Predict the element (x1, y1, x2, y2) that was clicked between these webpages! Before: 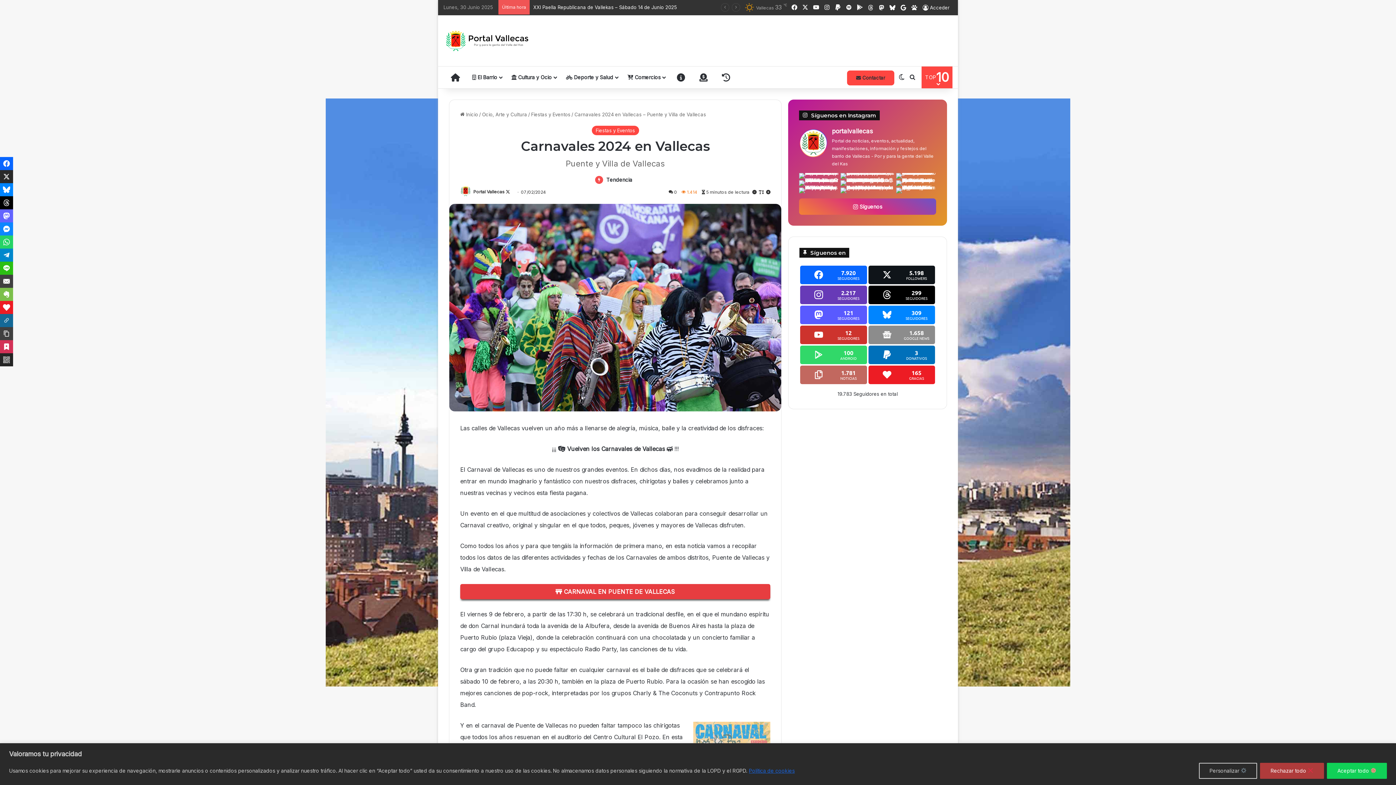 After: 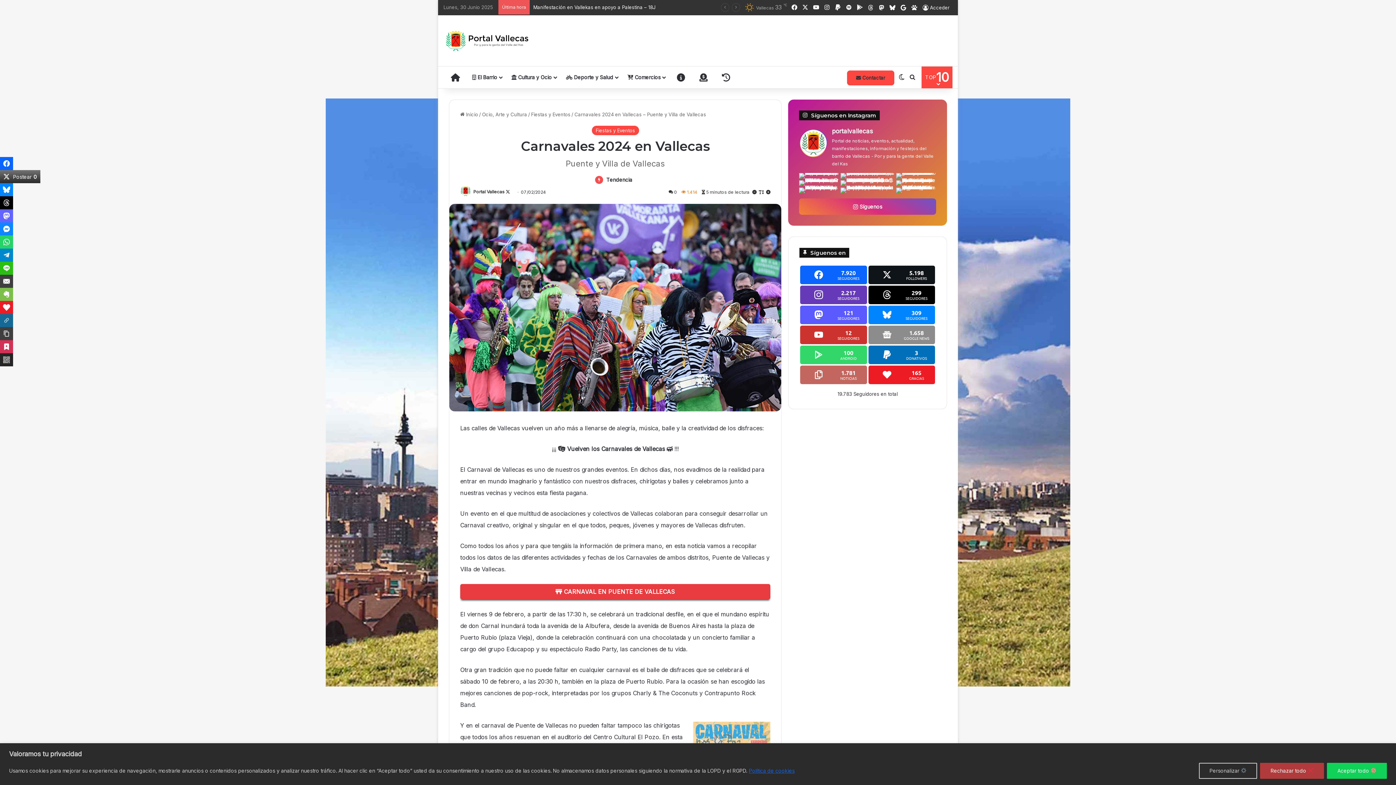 Action: bbox: (0, 170, 13, 183) label: Postear0